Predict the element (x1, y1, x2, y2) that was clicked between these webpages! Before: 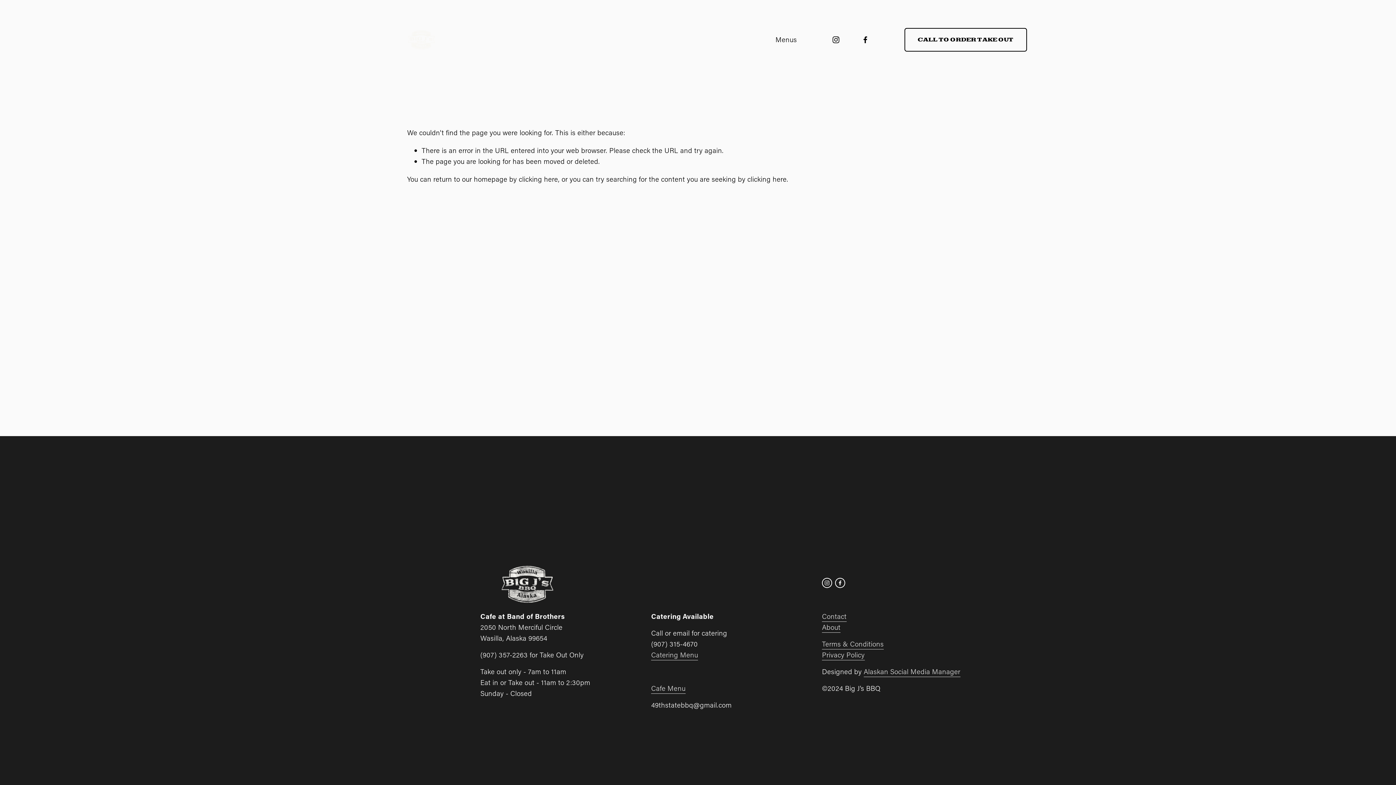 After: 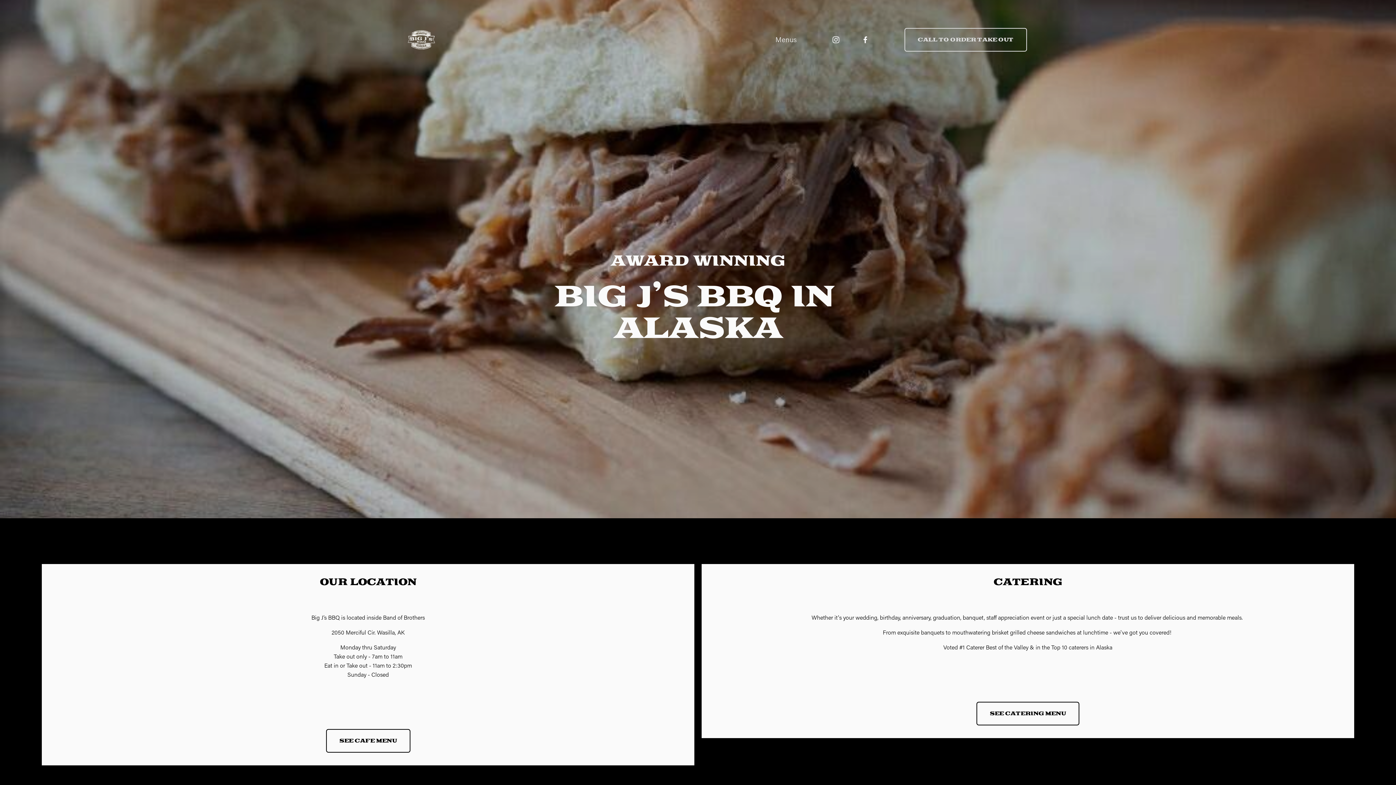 Action: bbox: (407, 27, 435, 51)